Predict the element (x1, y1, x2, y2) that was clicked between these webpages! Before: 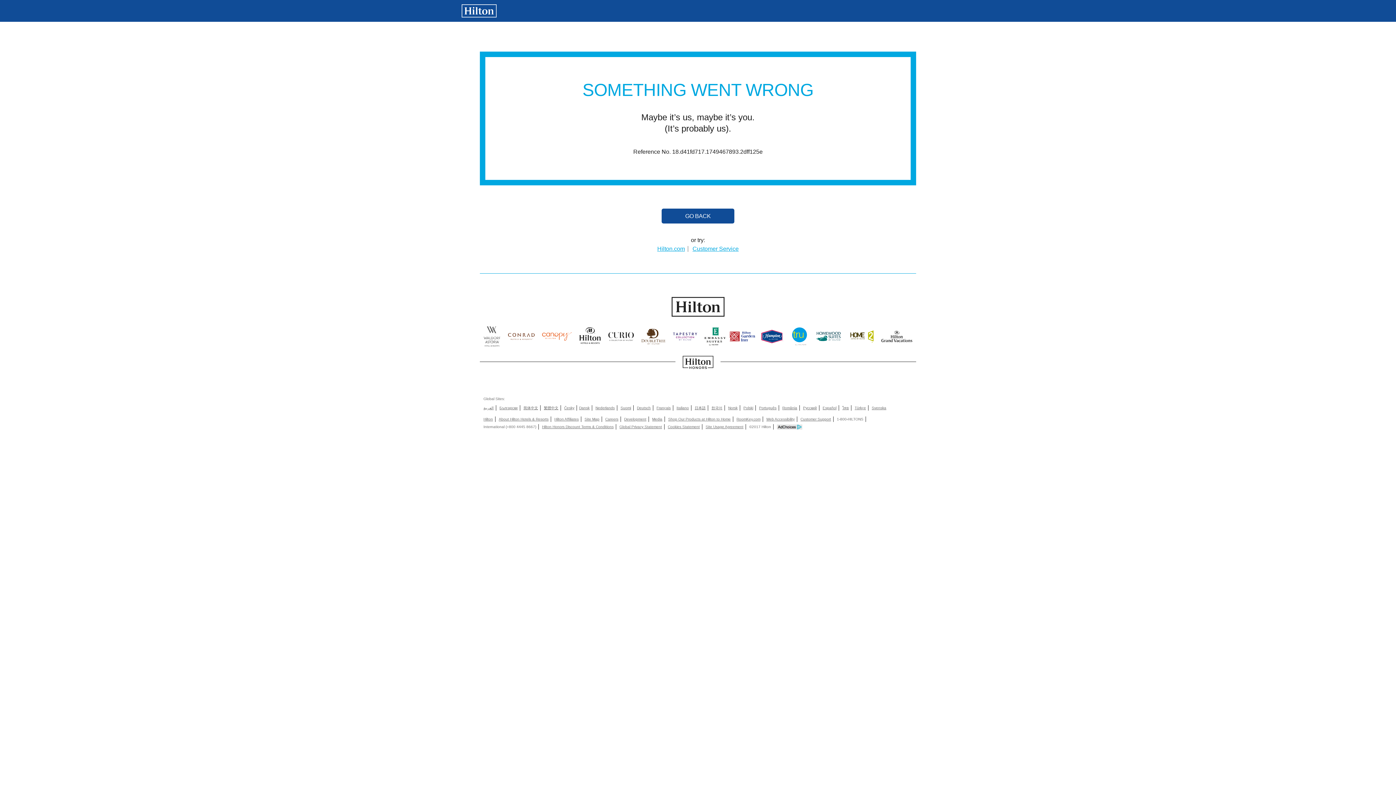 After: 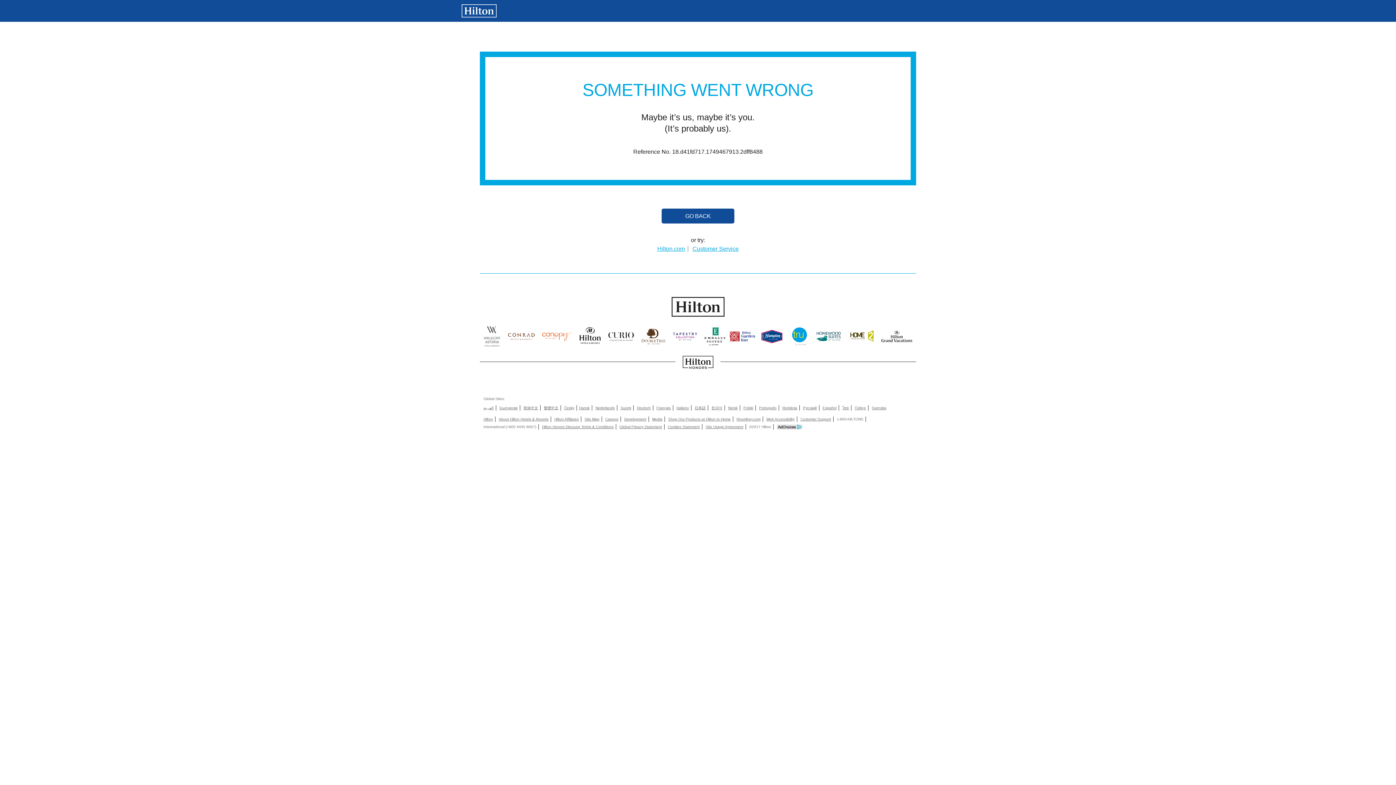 Action: bbox: (661, 208, 734, 223) label: GO BACK